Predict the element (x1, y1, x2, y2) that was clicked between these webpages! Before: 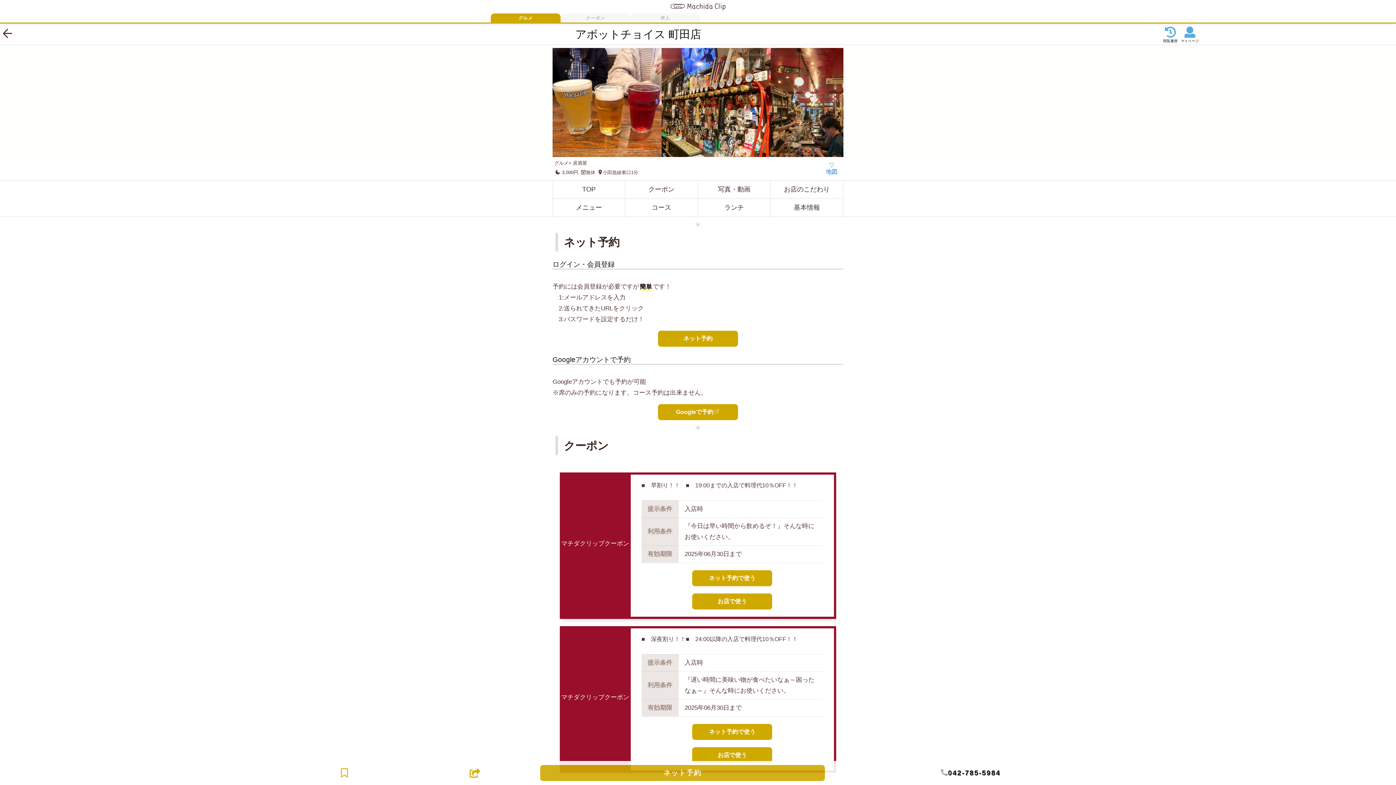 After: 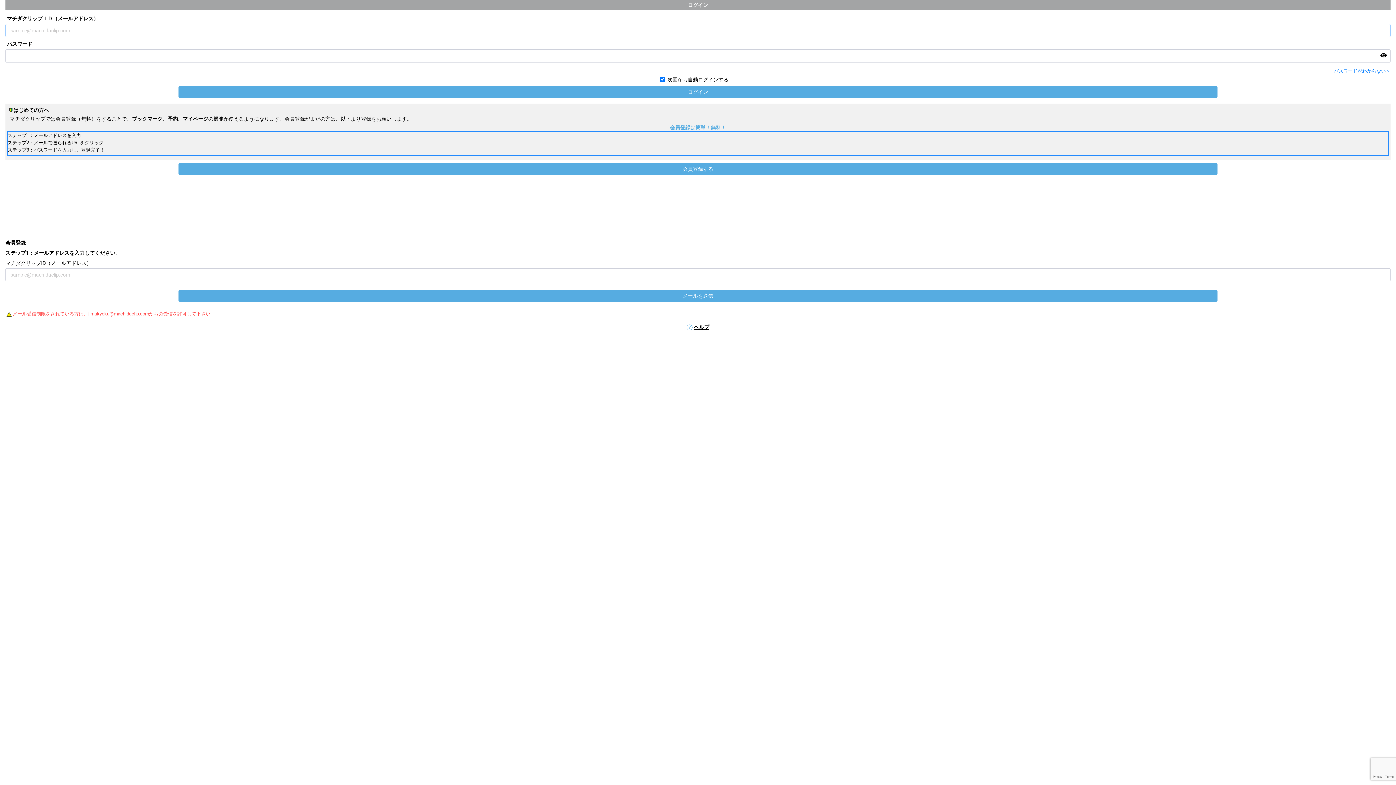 Action: bbox: (1181, 23, 1199, 41) label: マイページ